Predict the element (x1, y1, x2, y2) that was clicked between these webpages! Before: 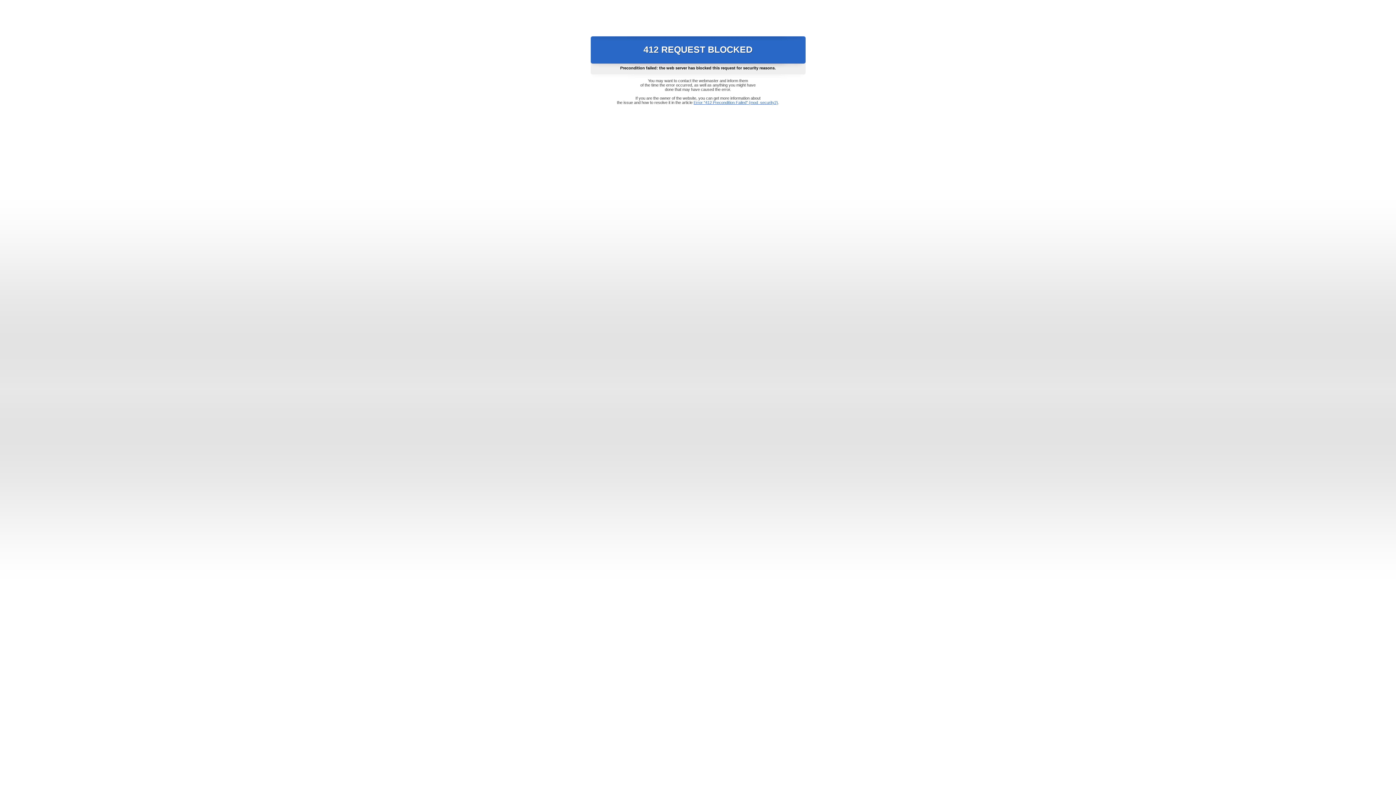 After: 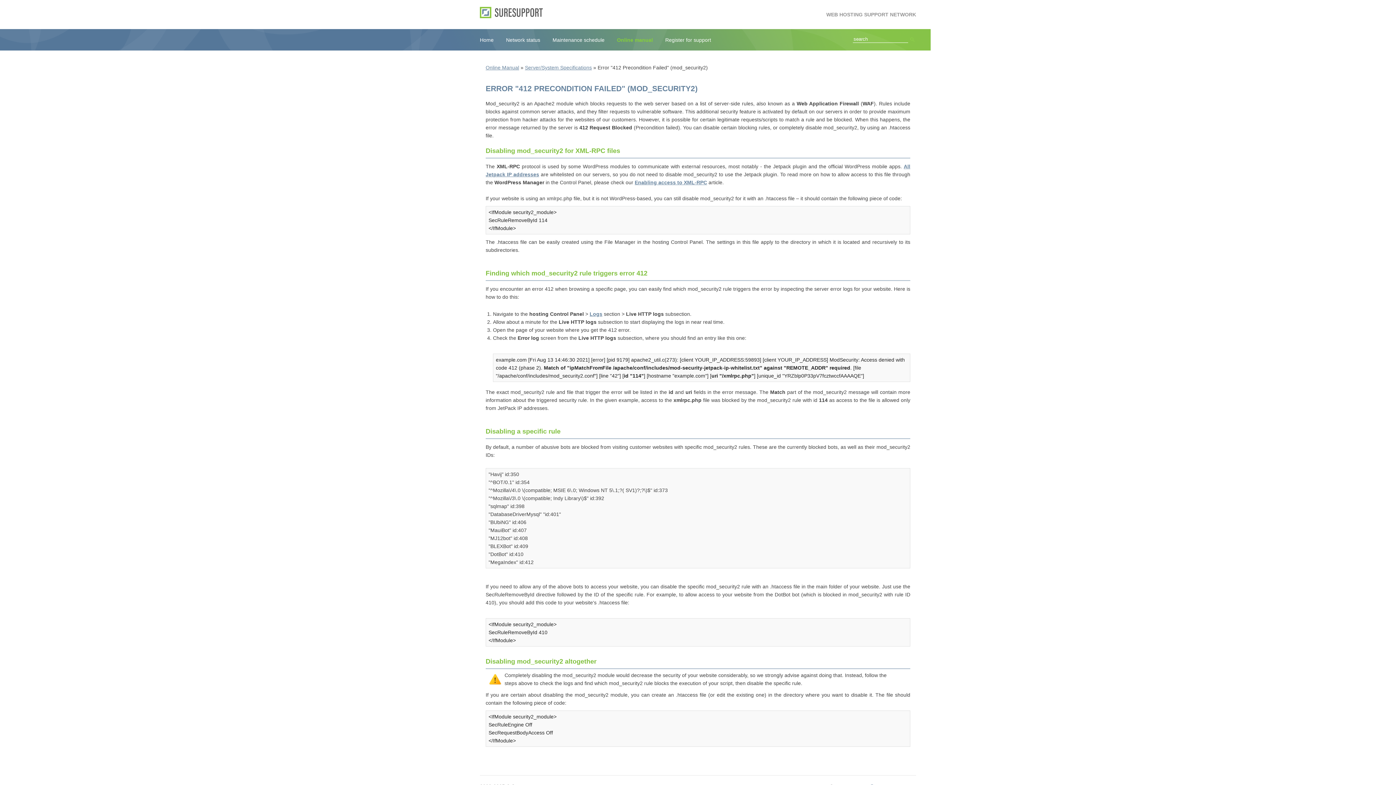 Action: label: Error "412 Precondition Failed" (mod_security2) bbox: (693, 100, 778, 104)